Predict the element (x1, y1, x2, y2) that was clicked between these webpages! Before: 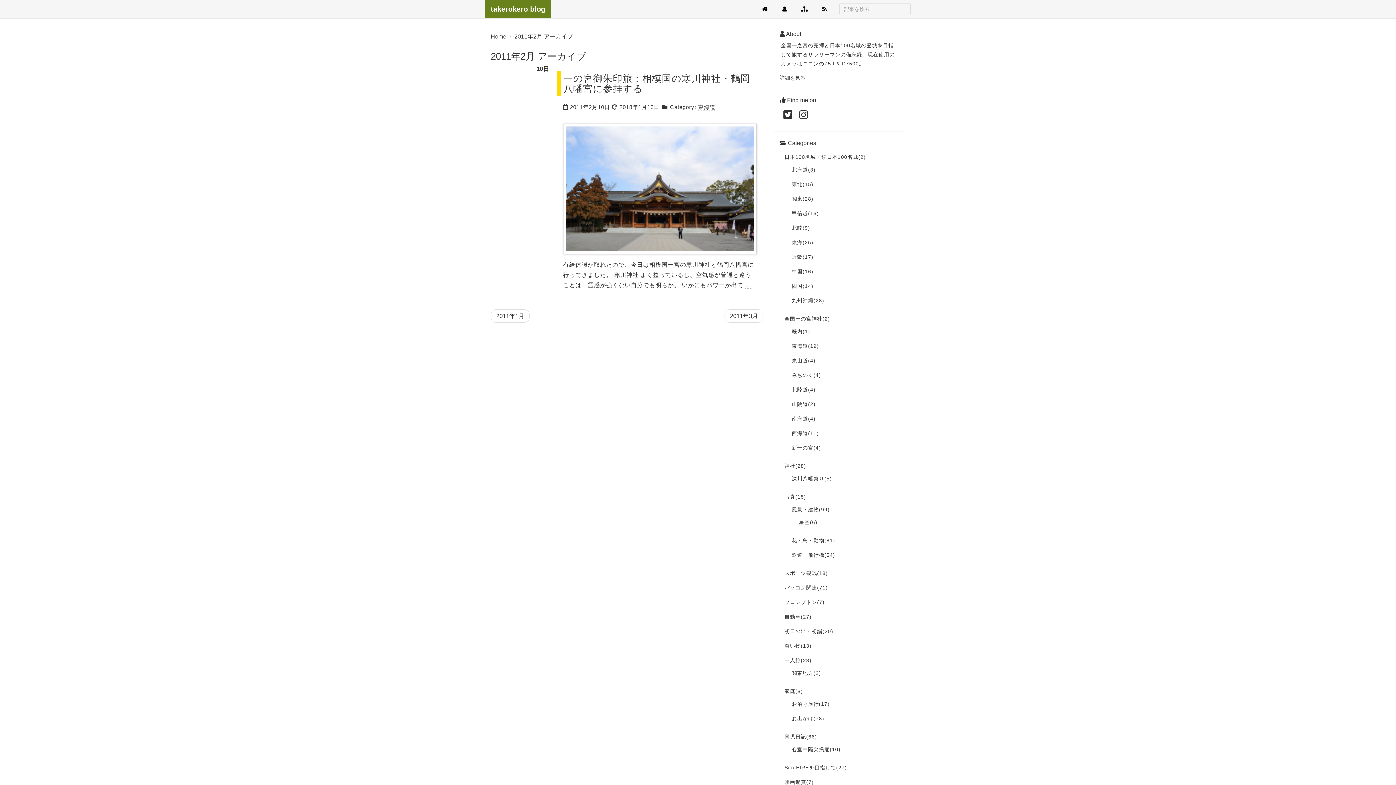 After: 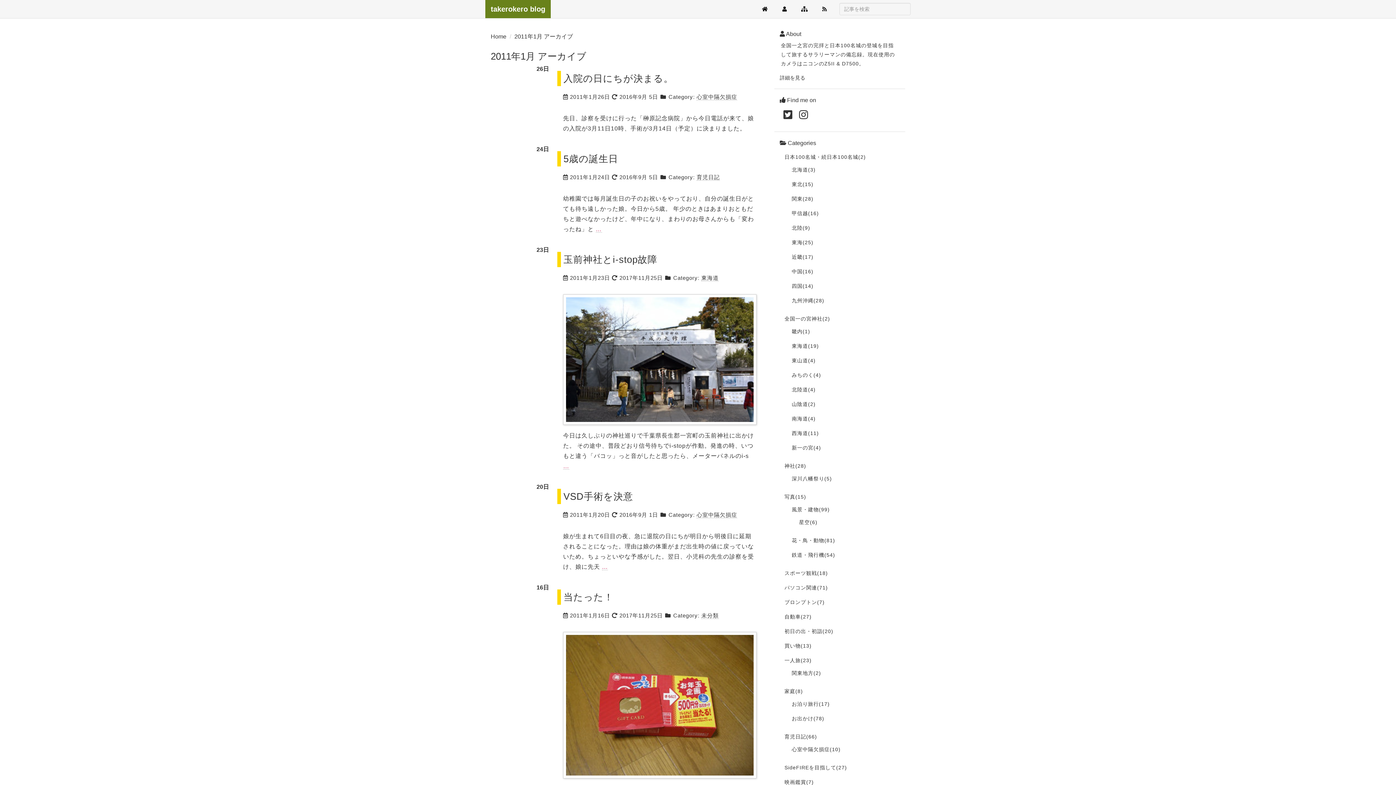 Action: label: 2011年1月 bbox: (490, 309, 529, 323)